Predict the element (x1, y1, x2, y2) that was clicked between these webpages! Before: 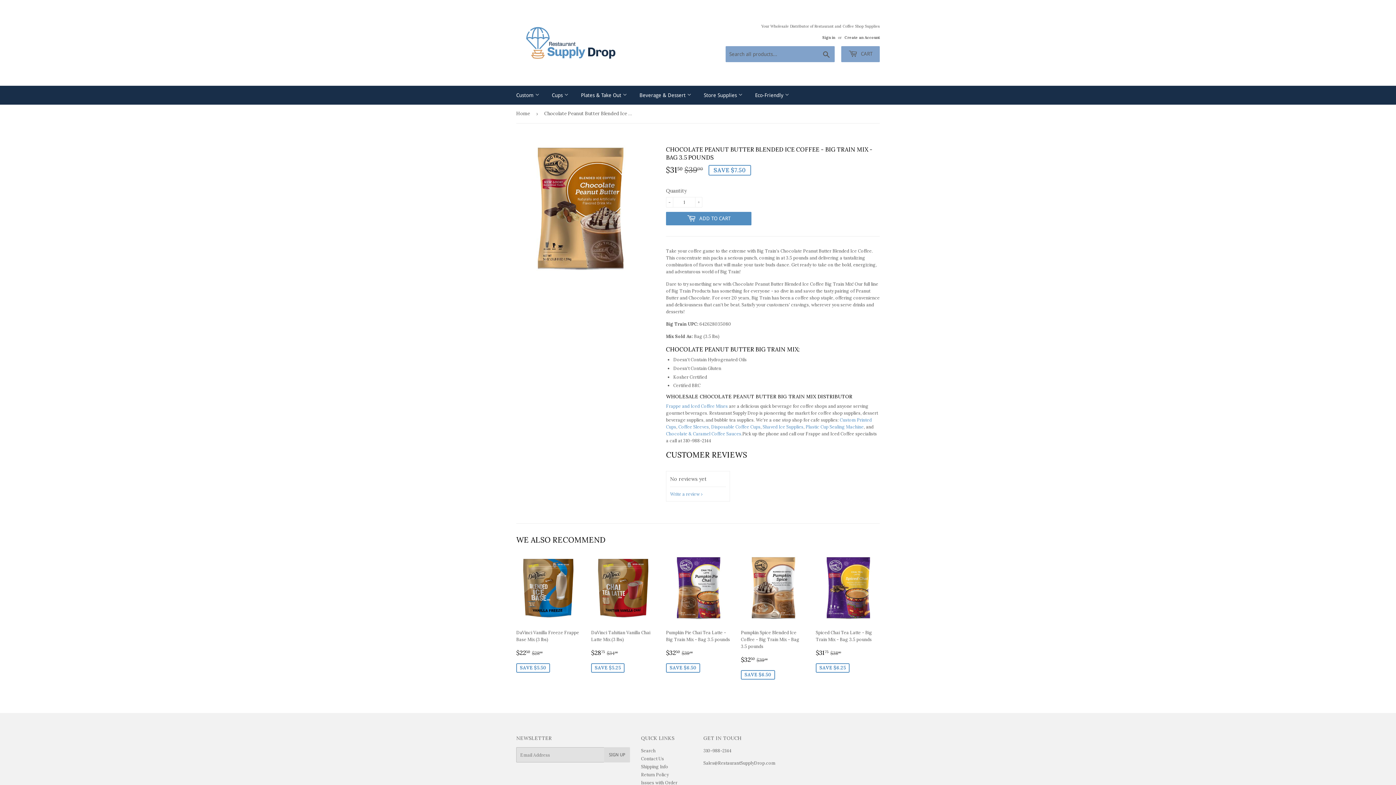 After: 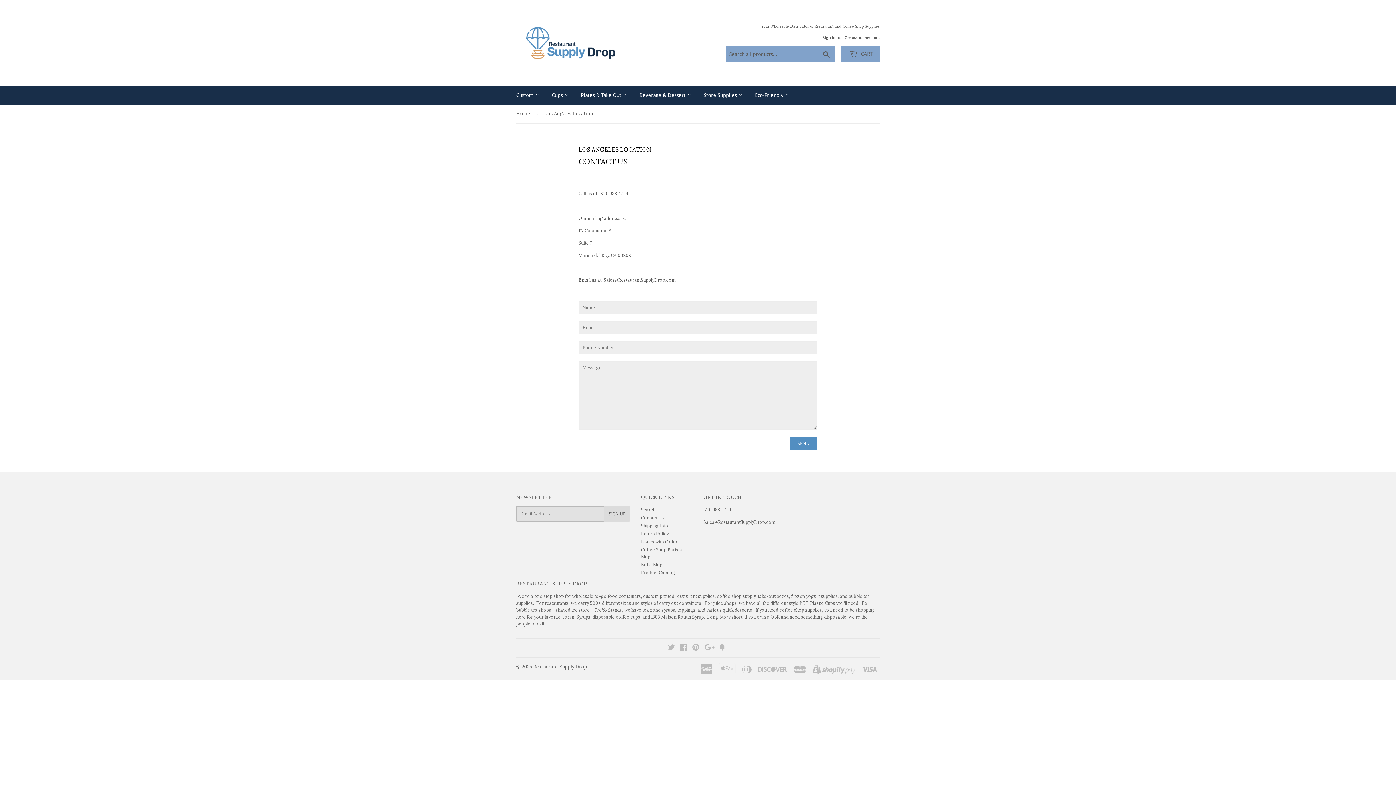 Action: bbox: (641, 756, 664, 761) label: Contact Us